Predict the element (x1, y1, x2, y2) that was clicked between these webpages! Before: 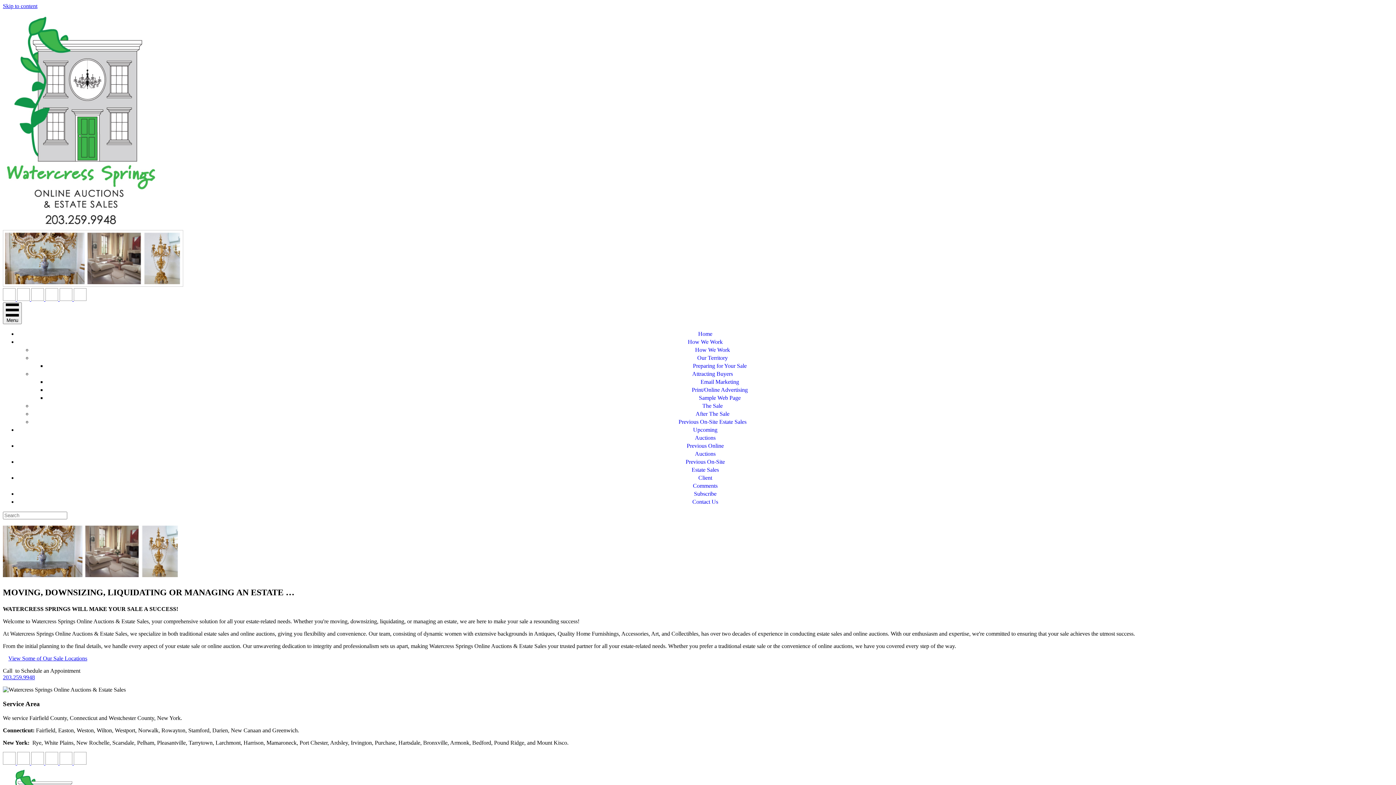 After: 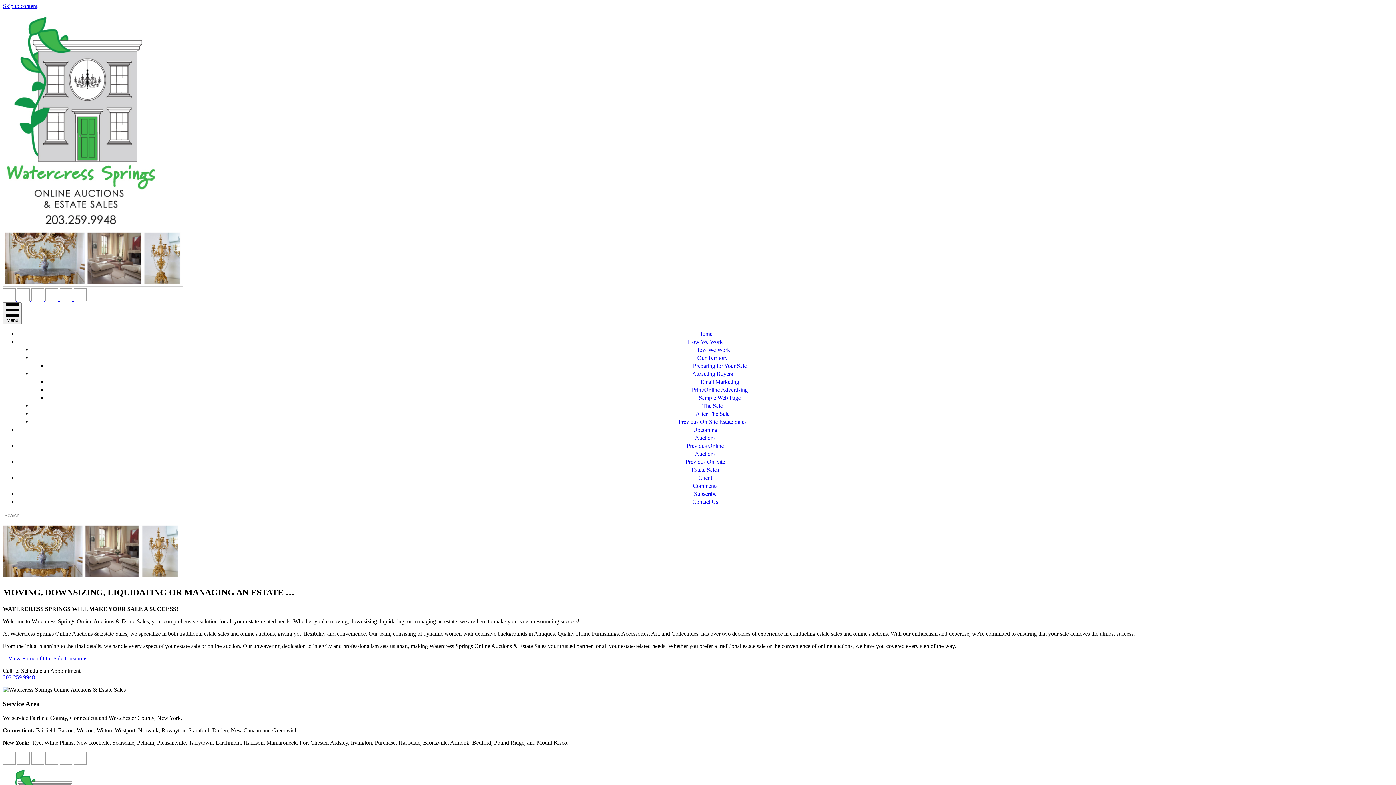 Action: label:   bbox: (31, 295, 45, 302)